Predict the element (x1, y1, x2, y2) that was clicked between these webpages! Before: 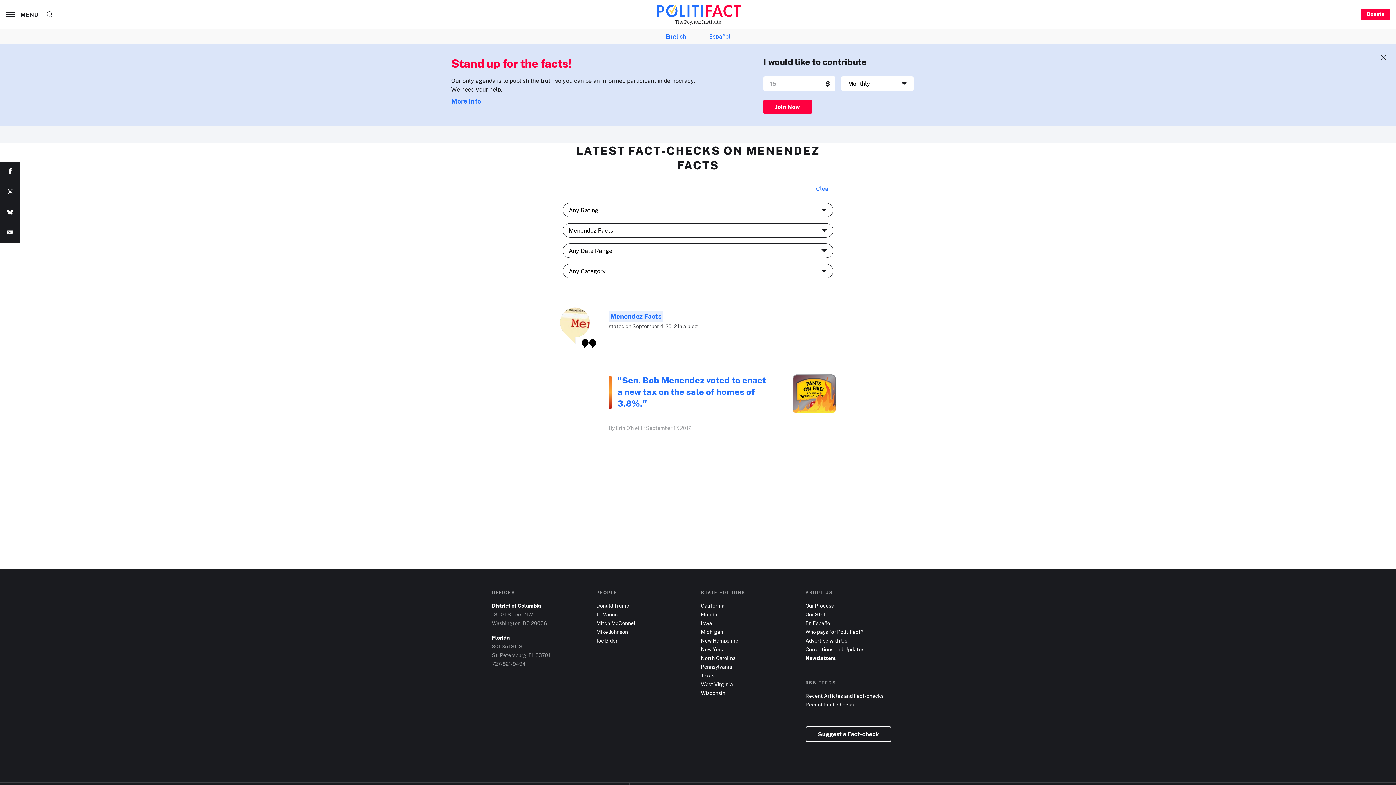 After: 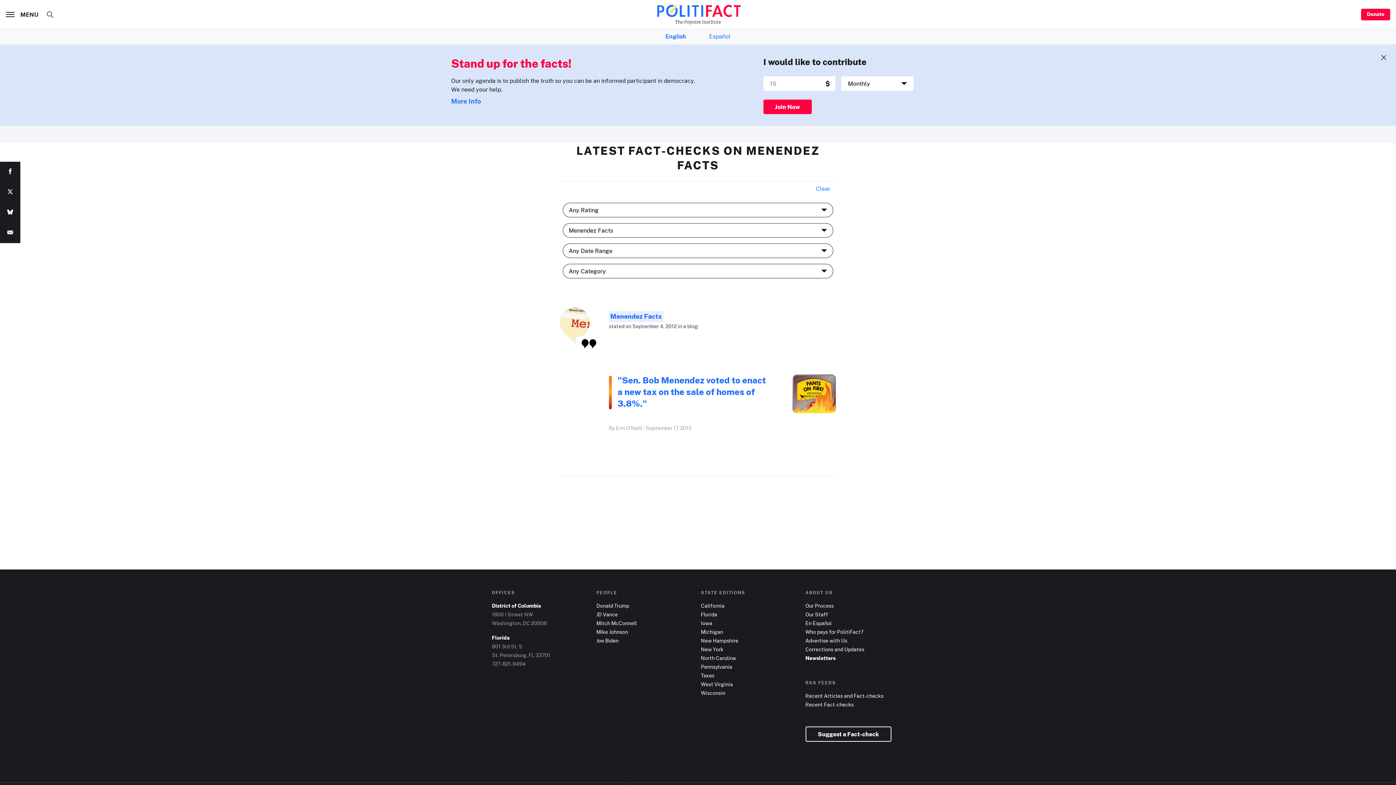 Action: bbox: (0, 202, 20, 222)